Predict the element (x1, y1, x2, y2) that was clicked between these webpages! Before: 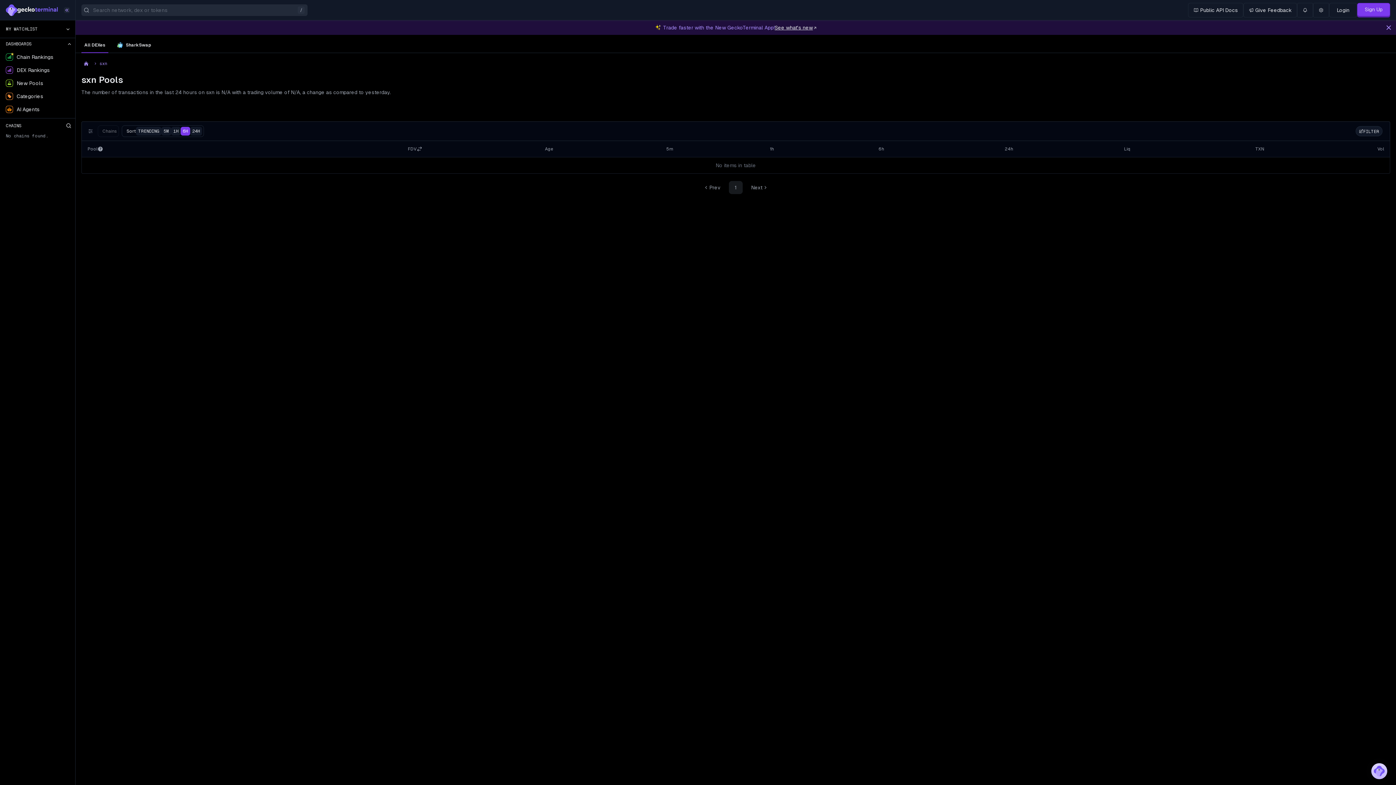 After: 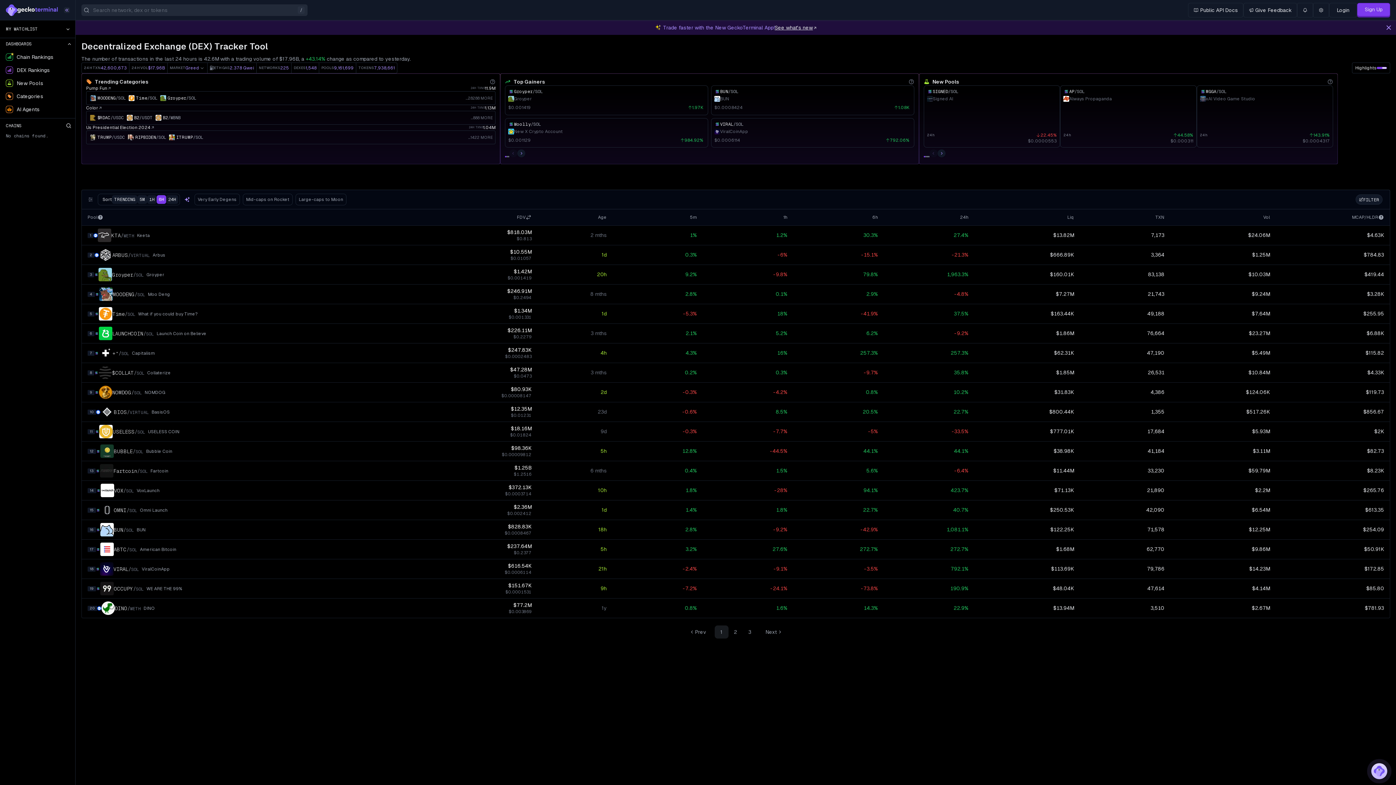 Action: bbox: (0, 4, 64, 15)